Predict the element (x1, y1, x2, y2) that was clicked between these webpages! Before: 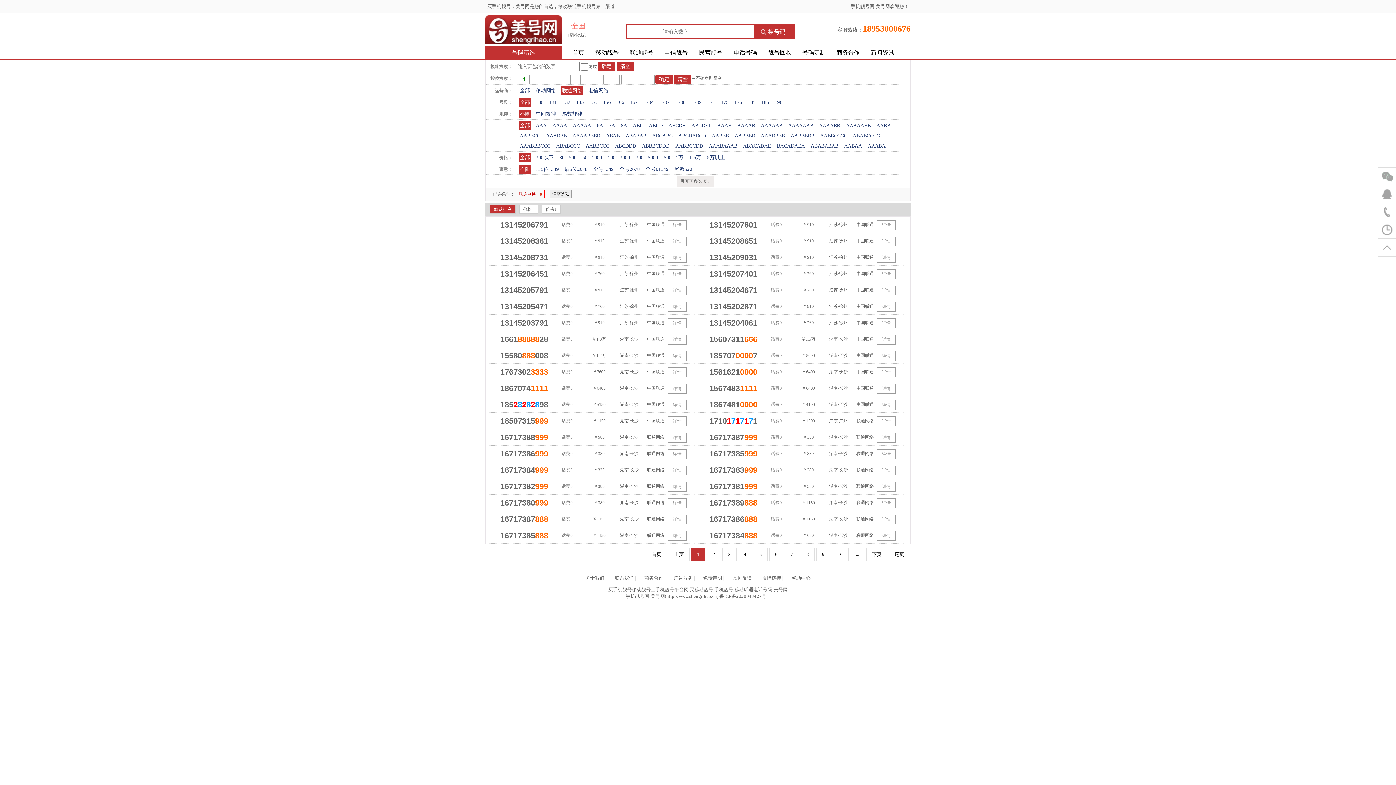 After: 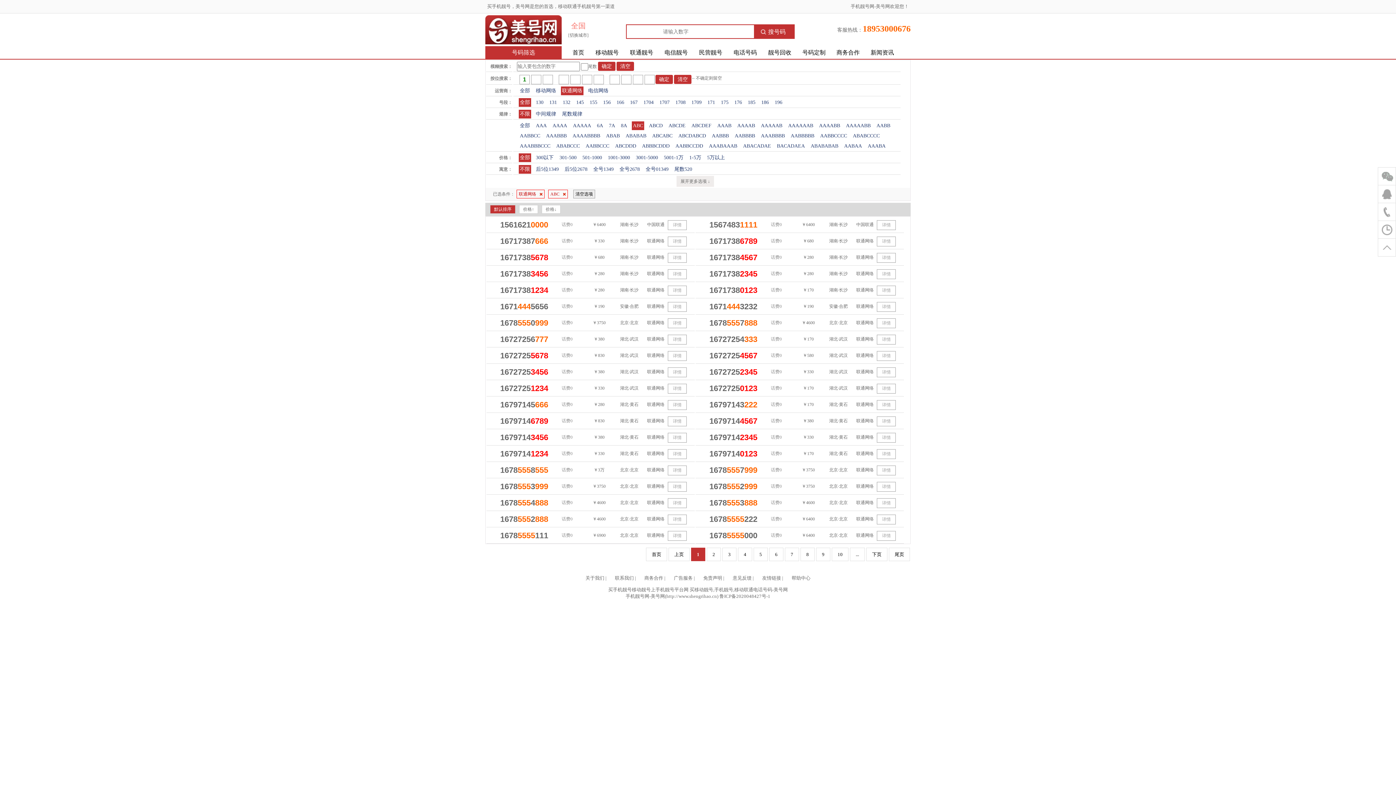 Action: label: ABC bbox: (632, 121, 644, 130)